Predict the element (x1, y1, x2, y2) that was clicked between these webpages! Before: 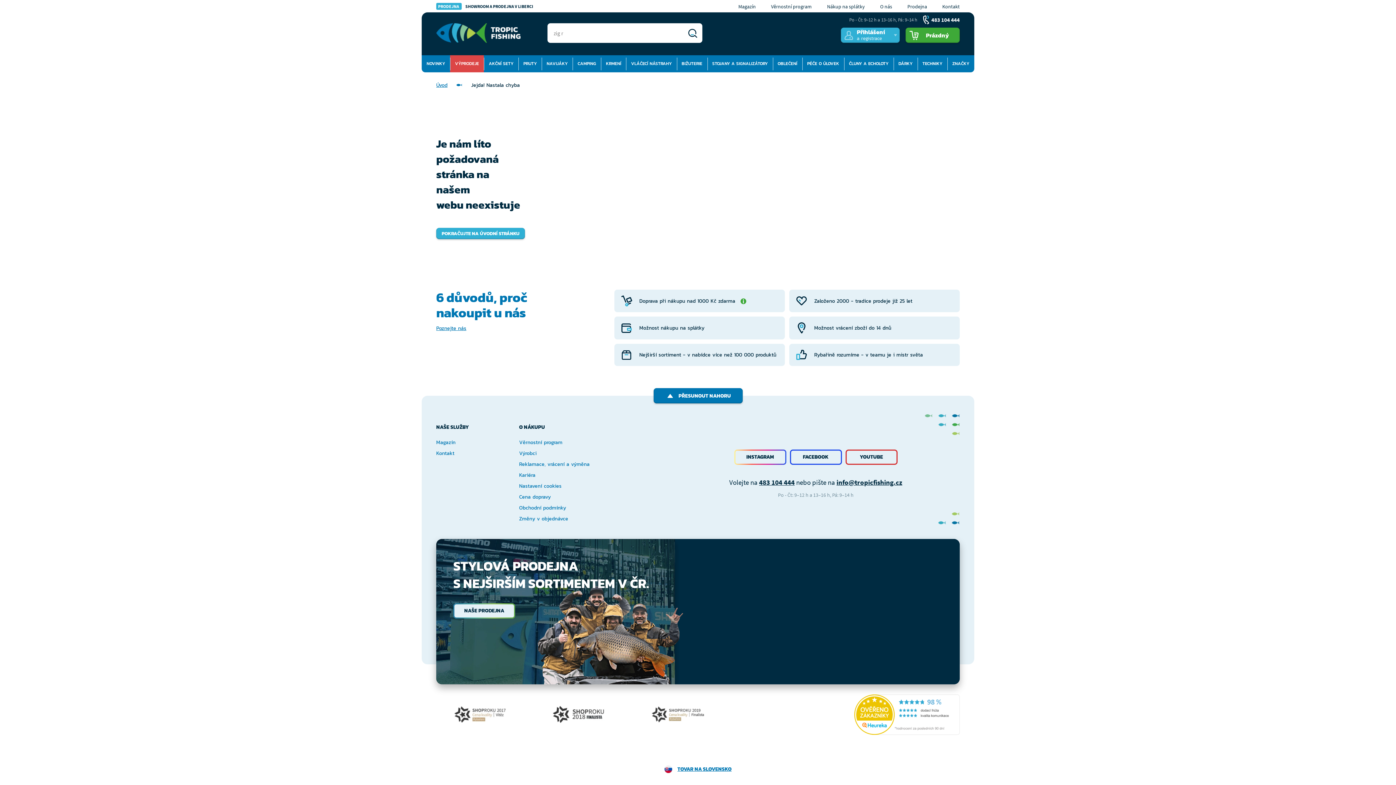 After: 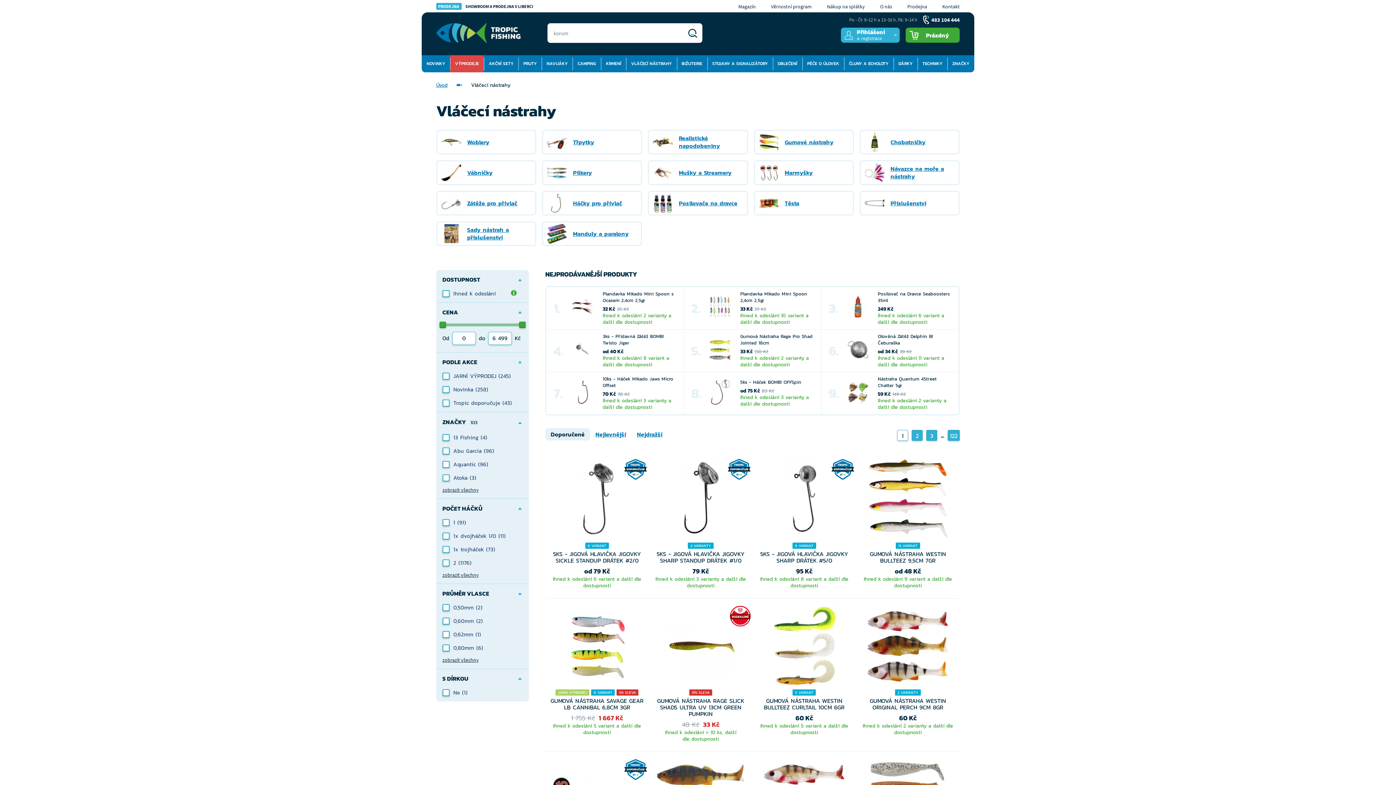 Action: bbox: (626, 55, 676, 72) label: VLÁČECÍ NÁSTRAHY